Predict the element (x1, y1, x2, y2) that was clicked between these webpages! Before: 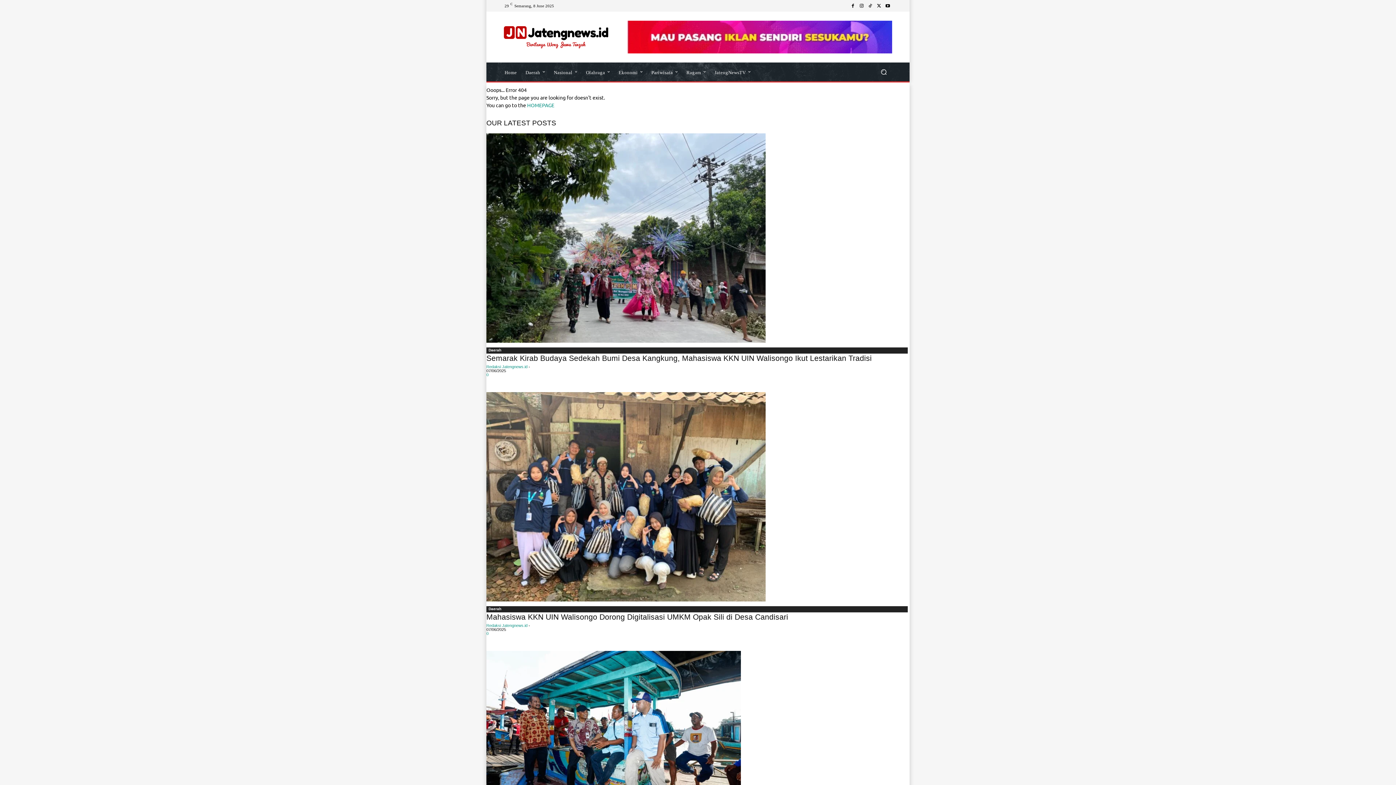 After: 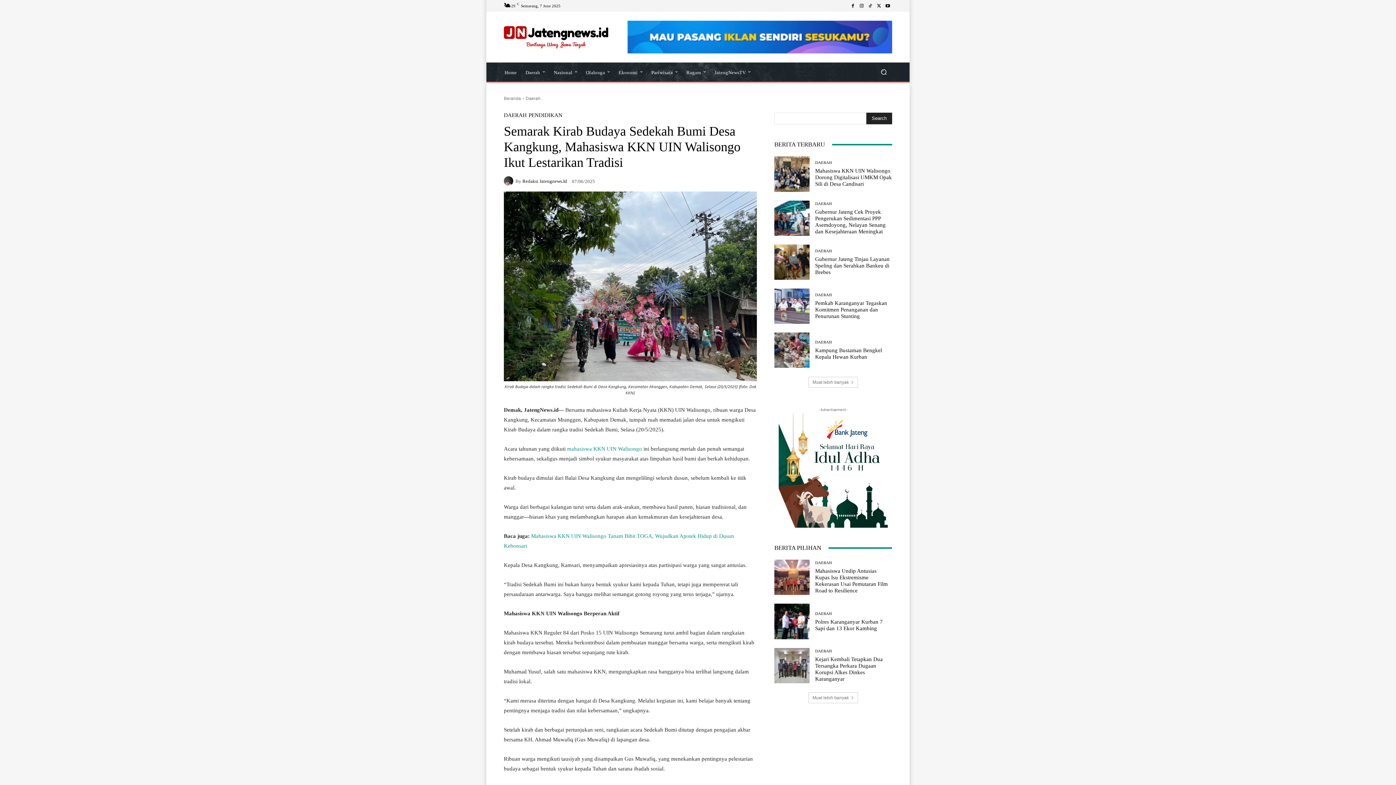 Action: label: 0 bbox: (486, 372, 488, 377)